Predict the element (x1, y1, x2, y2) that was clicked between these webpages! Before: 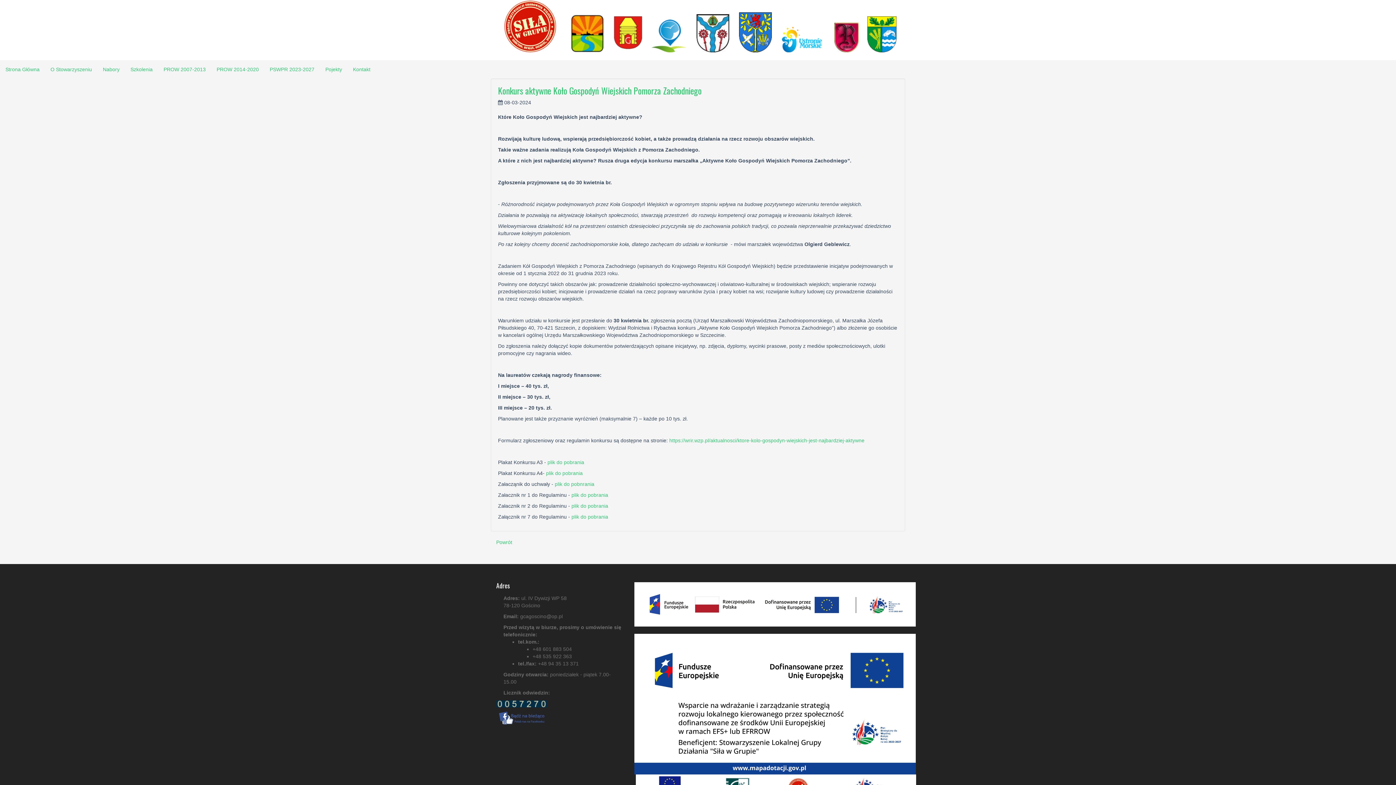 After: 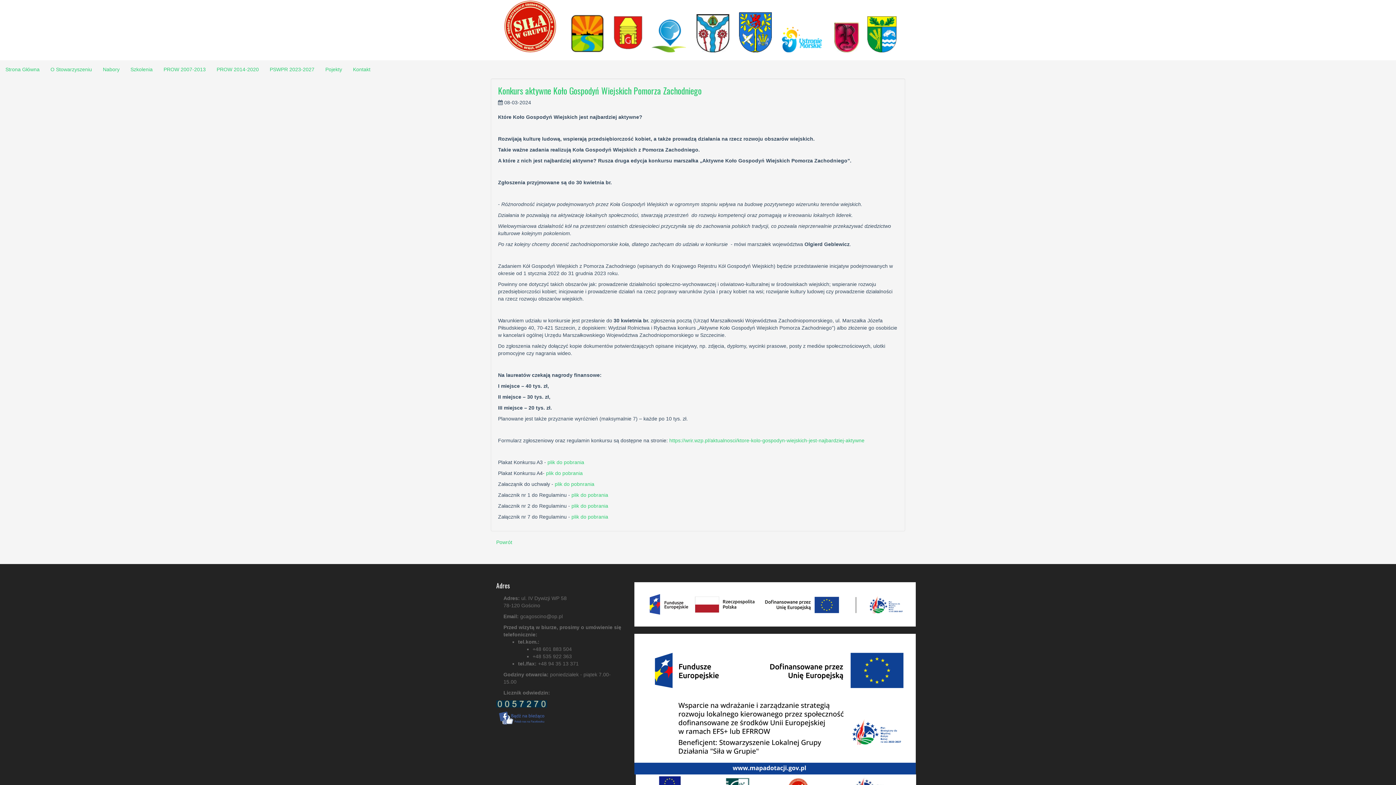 Action: bbox: (570, 14, 612, 52)